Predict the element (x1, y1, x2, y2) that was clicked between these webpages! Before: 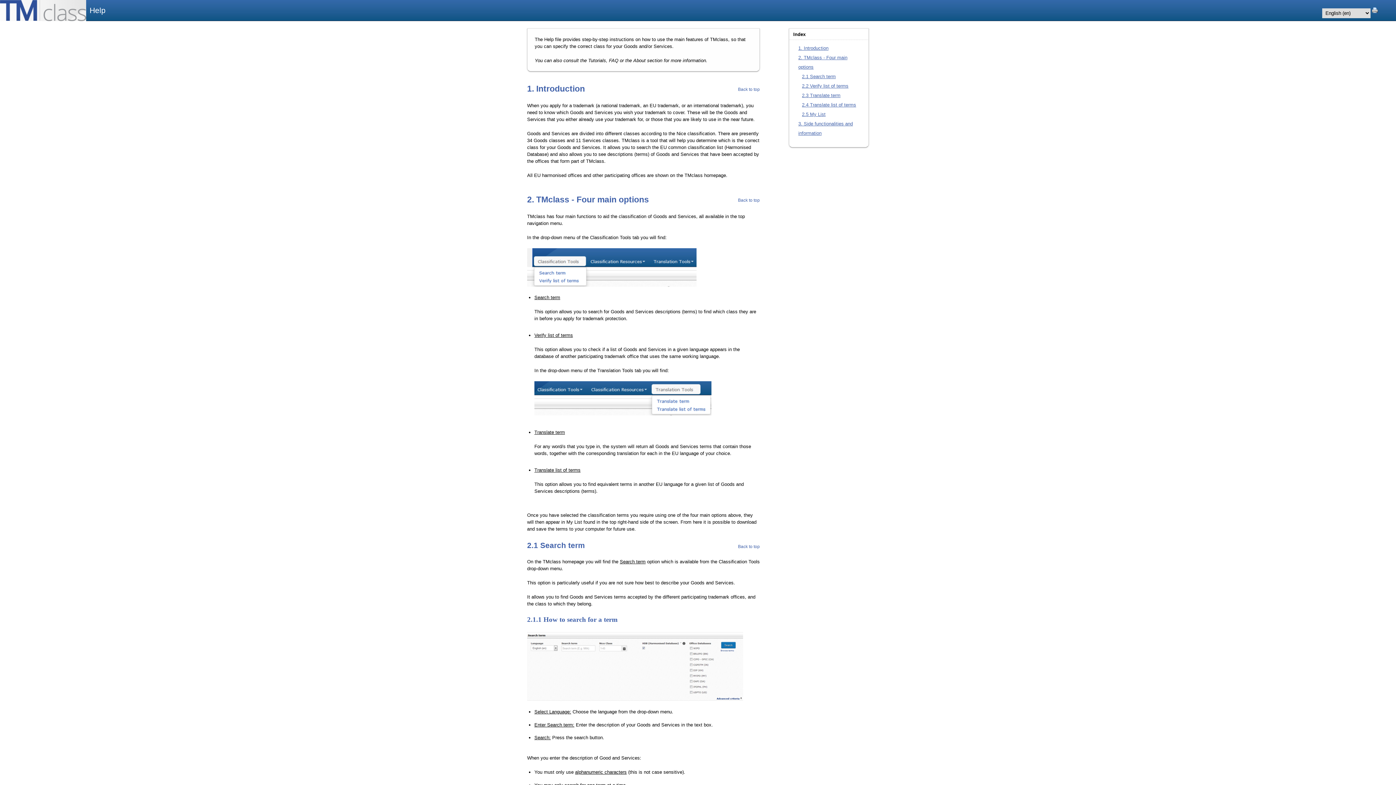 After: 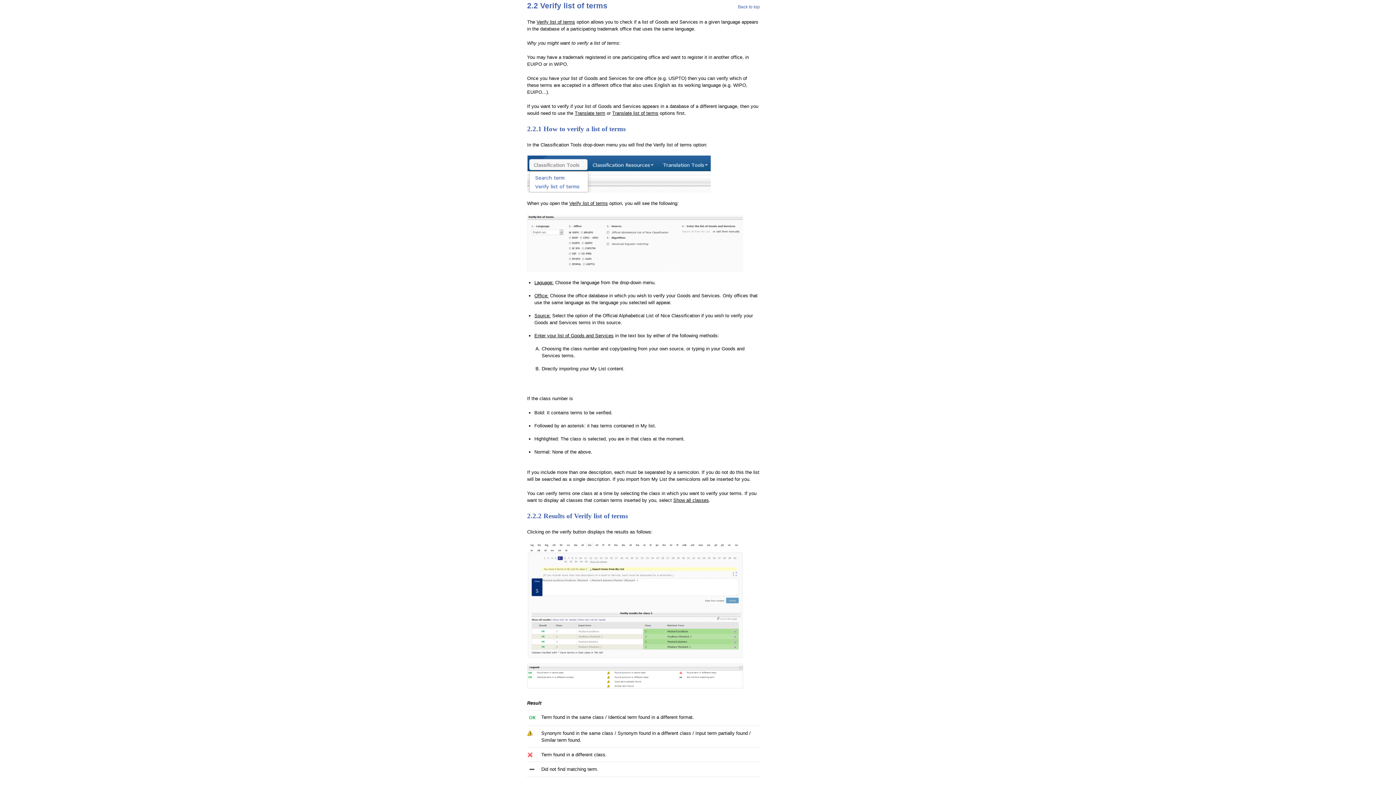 Action: label: 2.2 Verify list of terms bbox: (802, 83, 848, 88)